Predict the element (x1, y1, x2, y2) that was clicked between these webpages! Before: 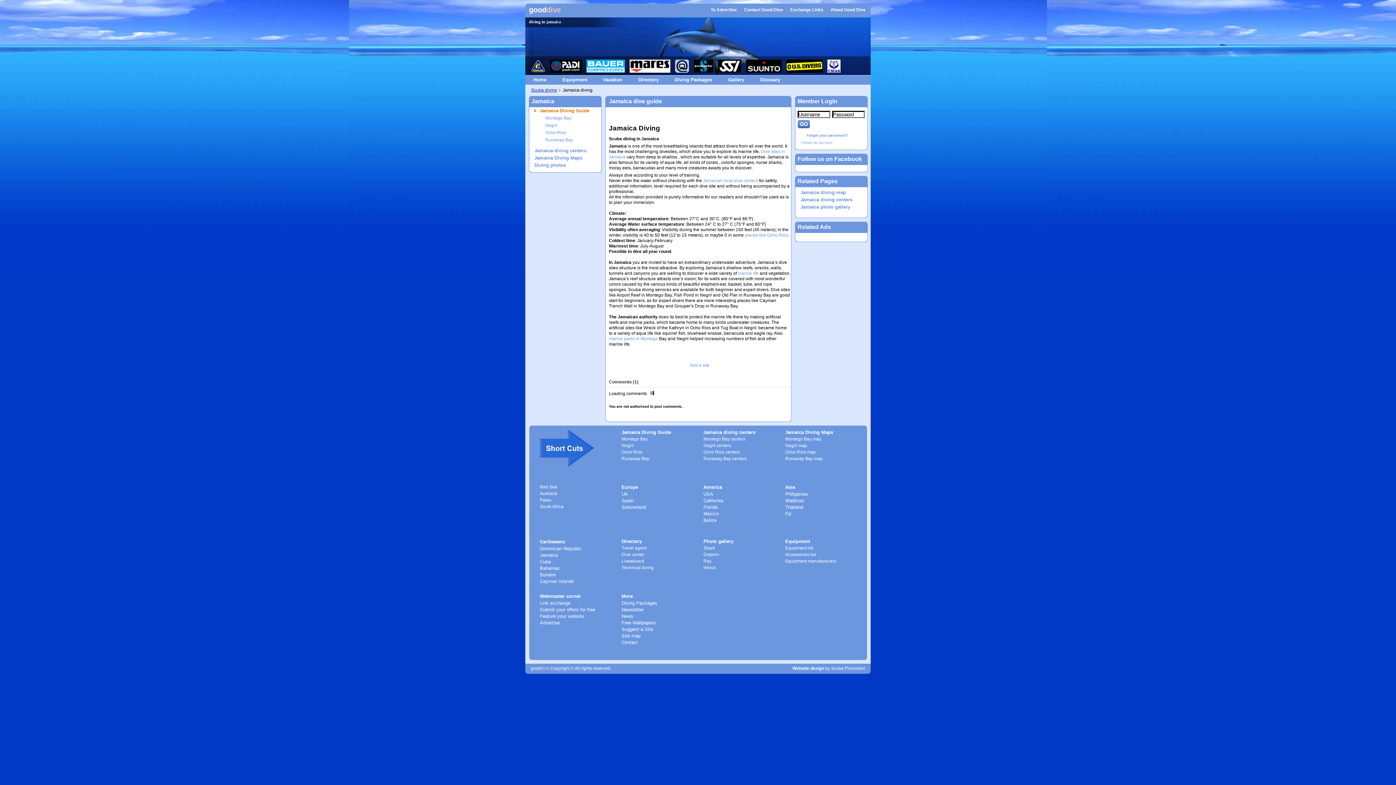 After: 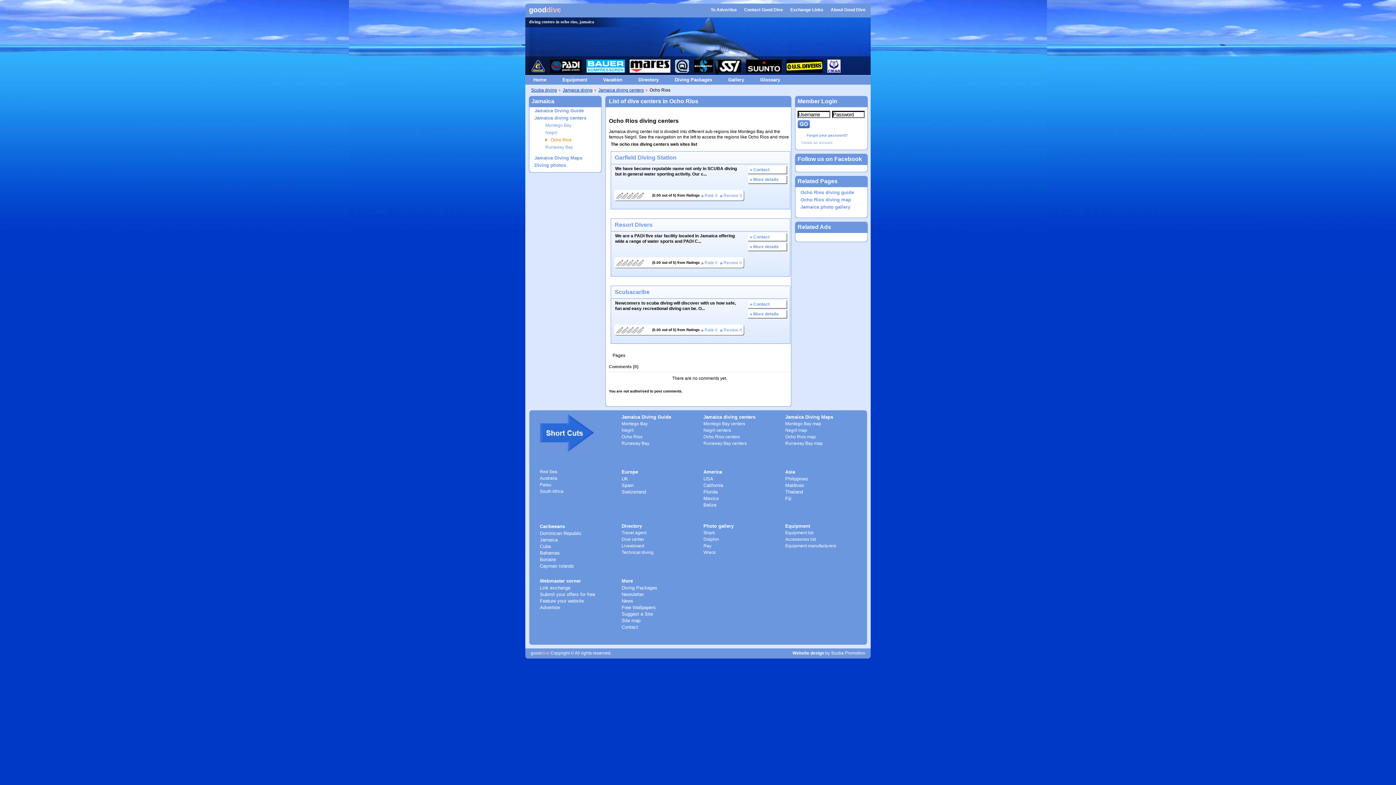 Action: bbox: (703, 449, 740, 454) label: Ocho Rios centers